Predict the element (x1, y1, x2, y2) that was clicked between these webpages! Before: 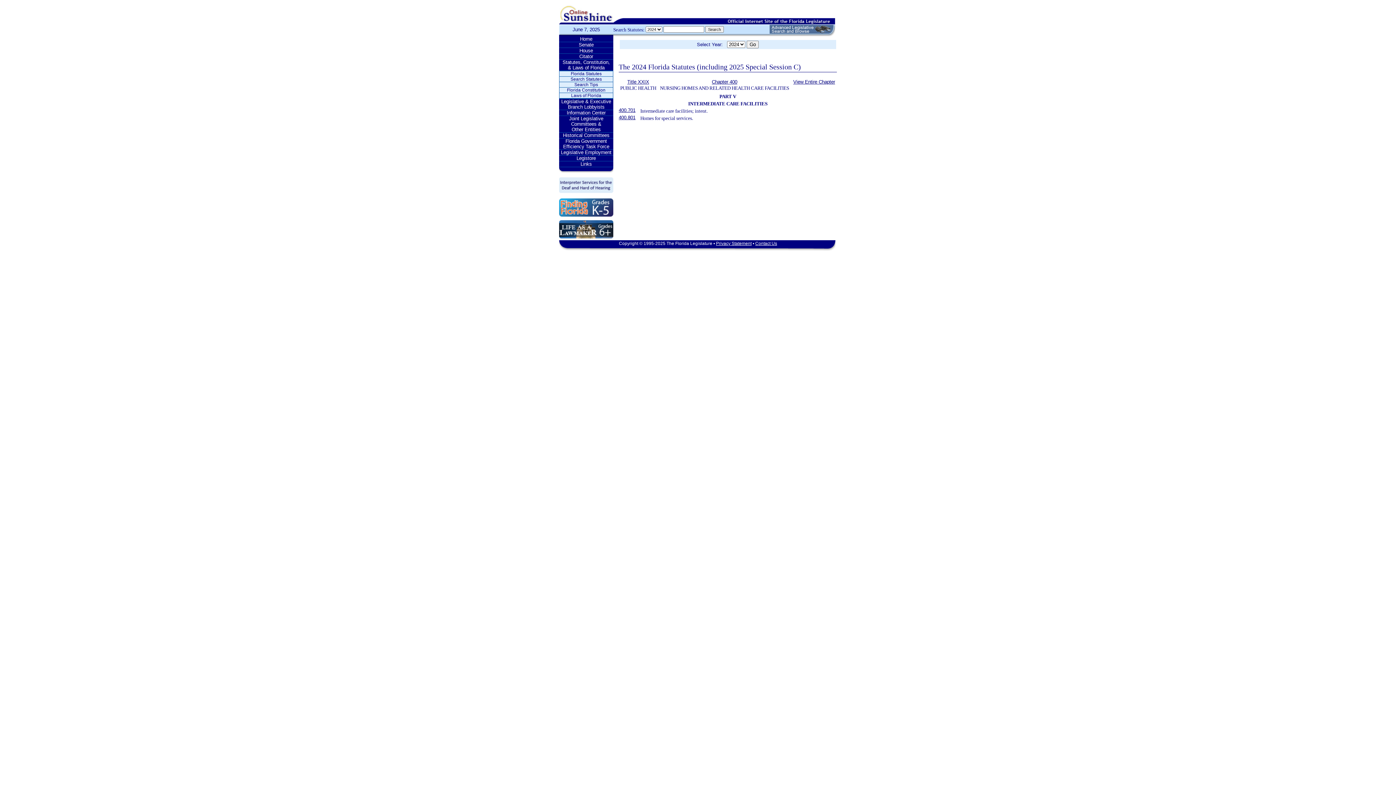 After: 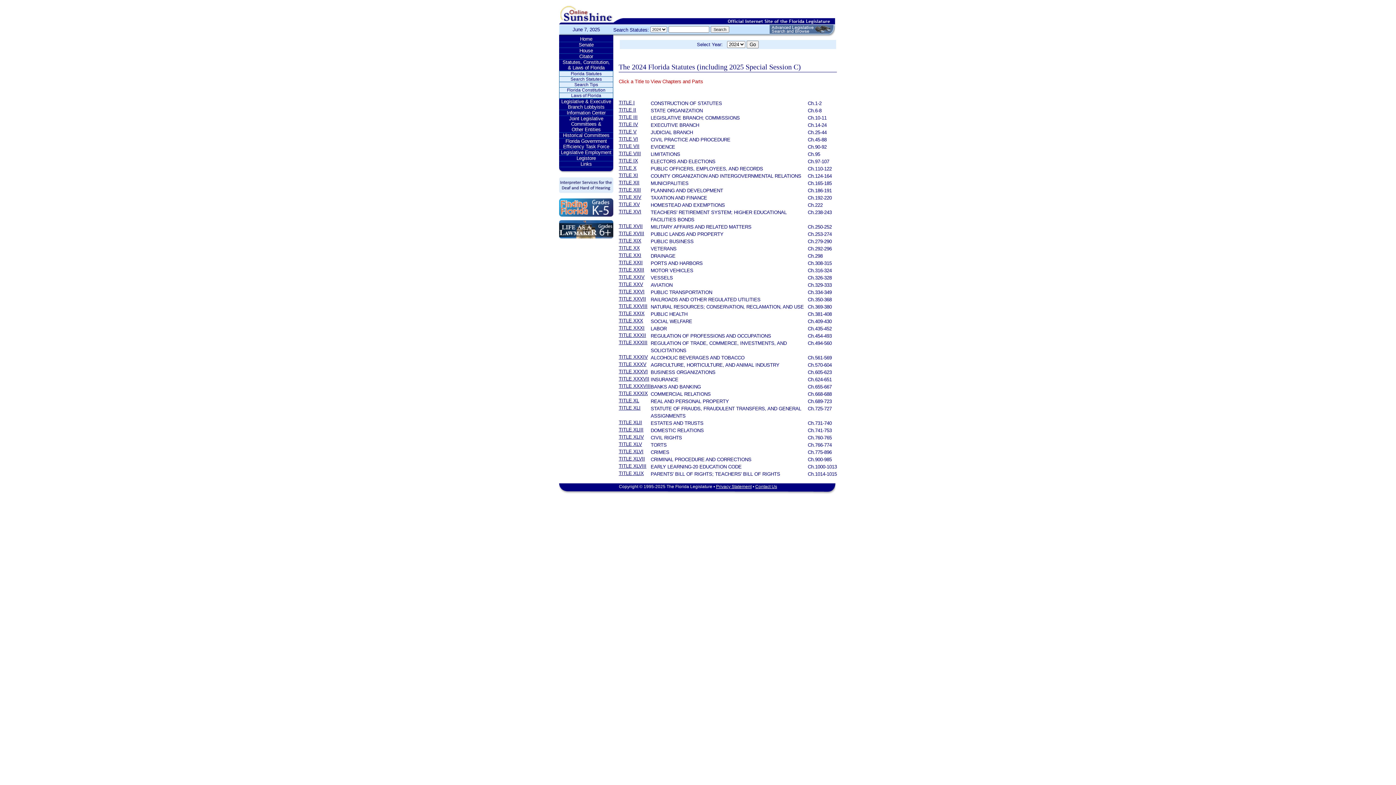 Action: label: Florida Statutes bbox: (559, 71, 613, 76)